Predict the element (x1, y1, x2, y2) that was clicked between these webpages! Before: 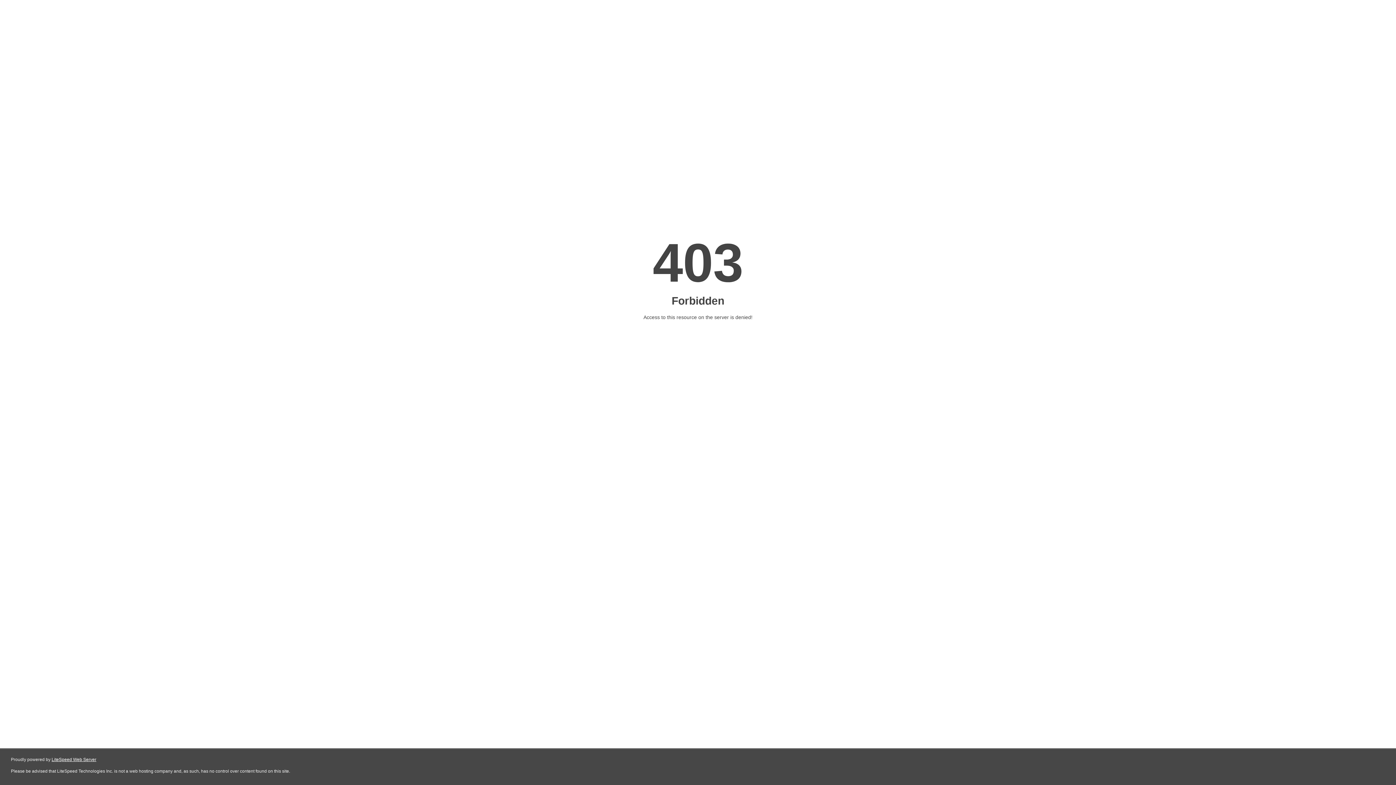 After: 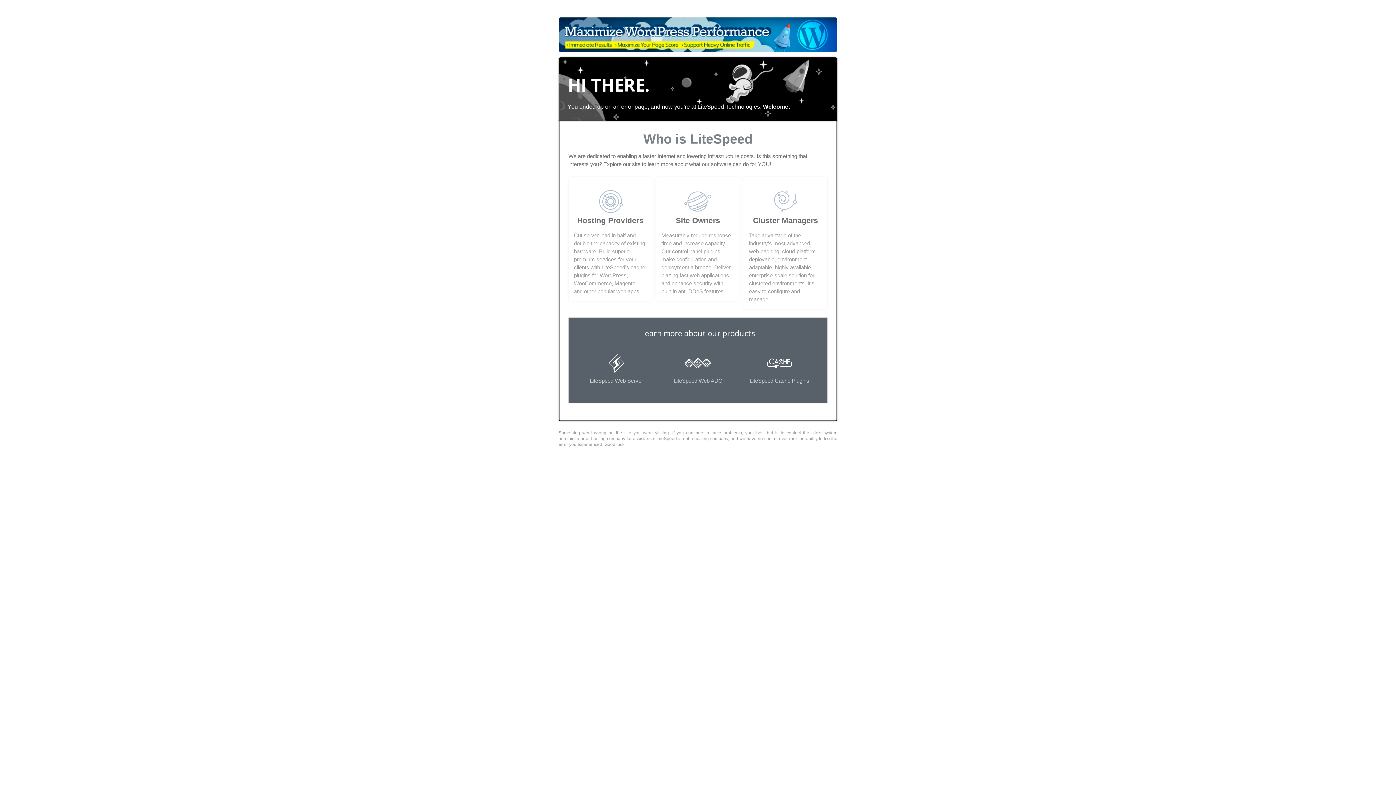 Action: label: LiteSpeed Web Server bbox: (51, 757, 96, 762)